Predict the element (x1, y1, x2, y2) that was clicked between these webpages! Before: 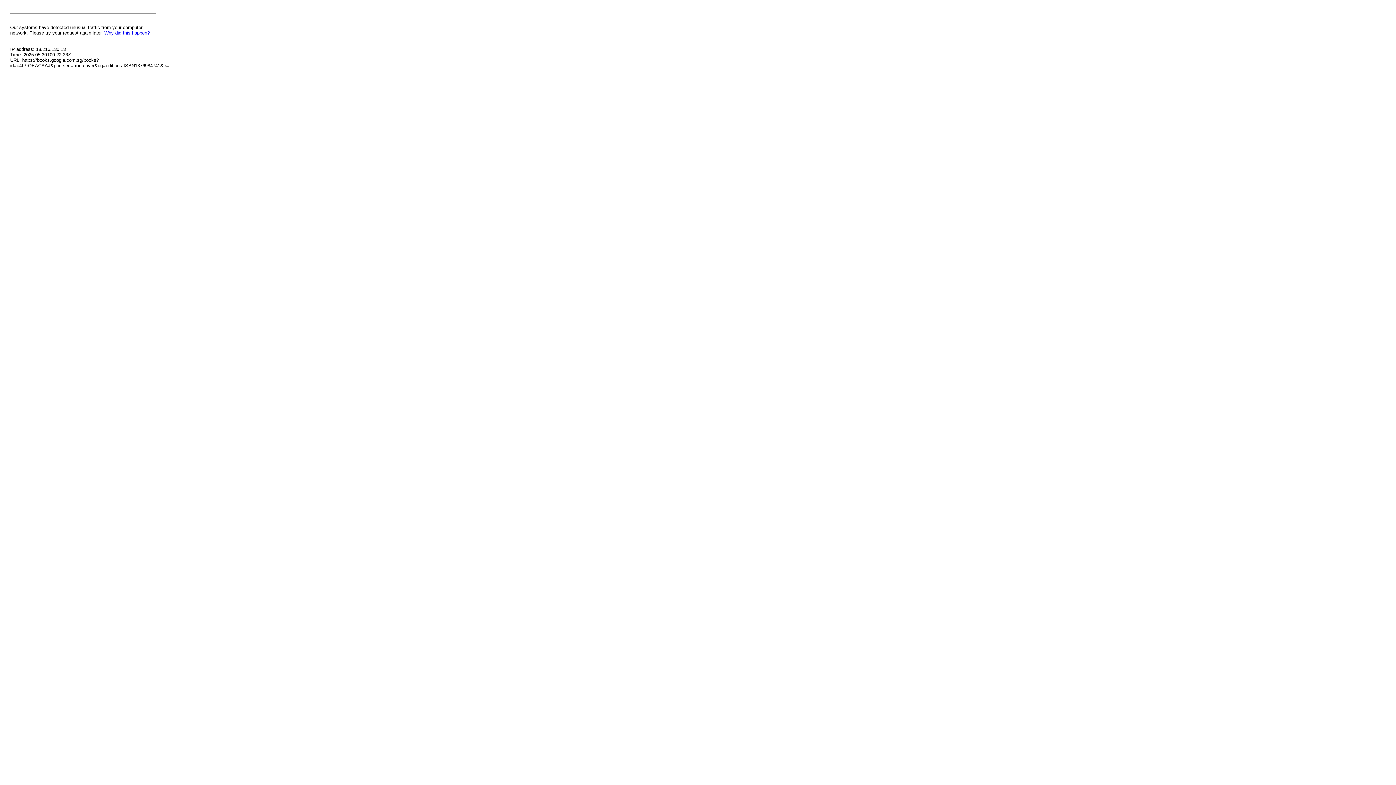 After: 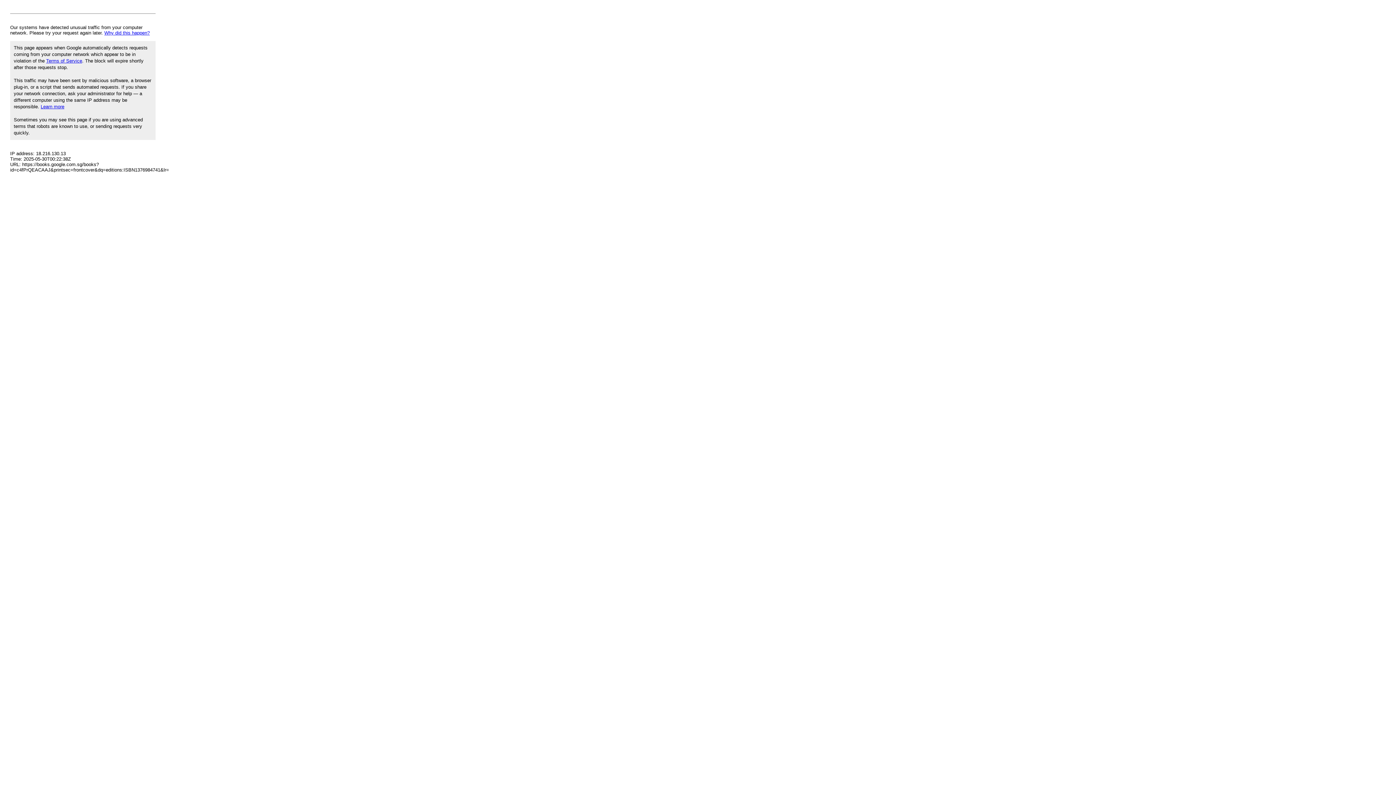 Action: label: Why did this happen? bbox: (104, 30, 149, 35)